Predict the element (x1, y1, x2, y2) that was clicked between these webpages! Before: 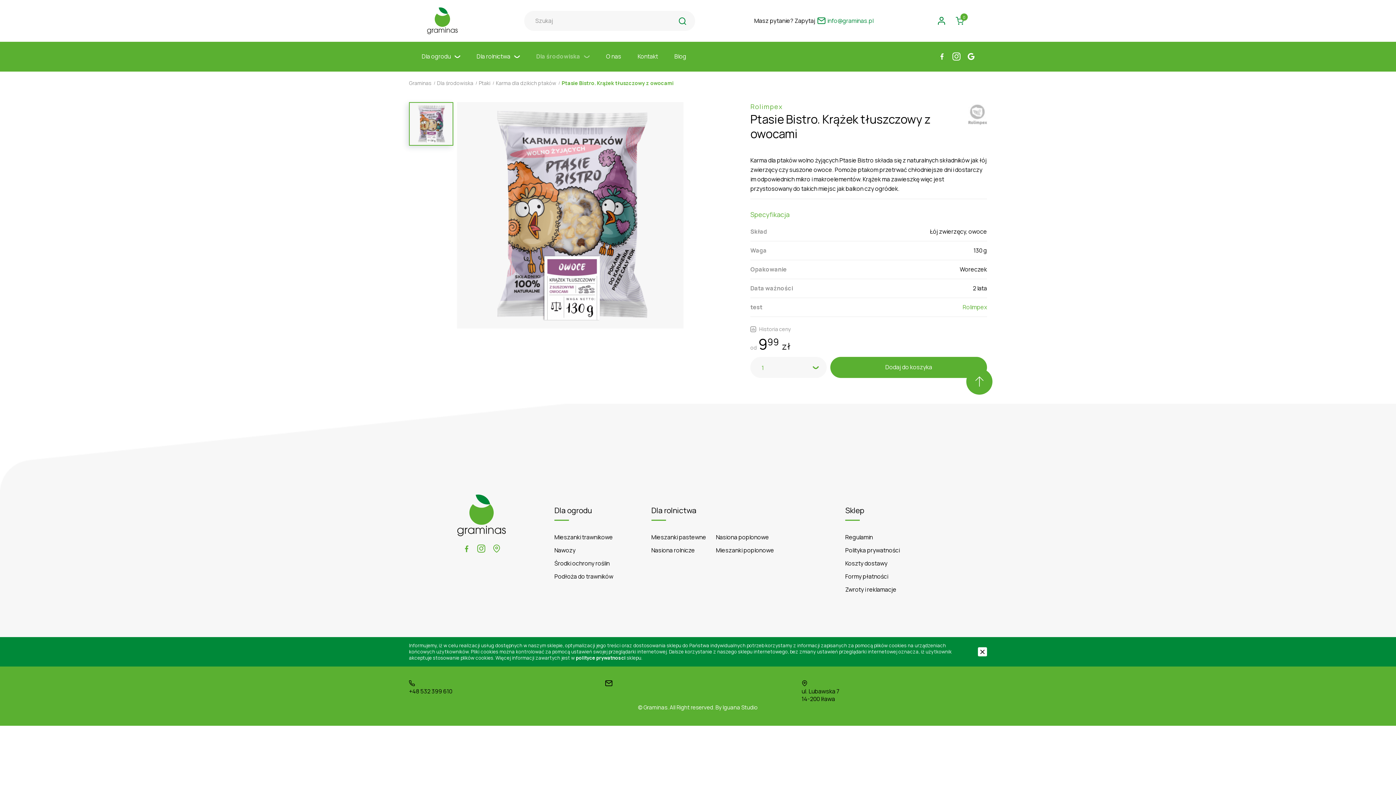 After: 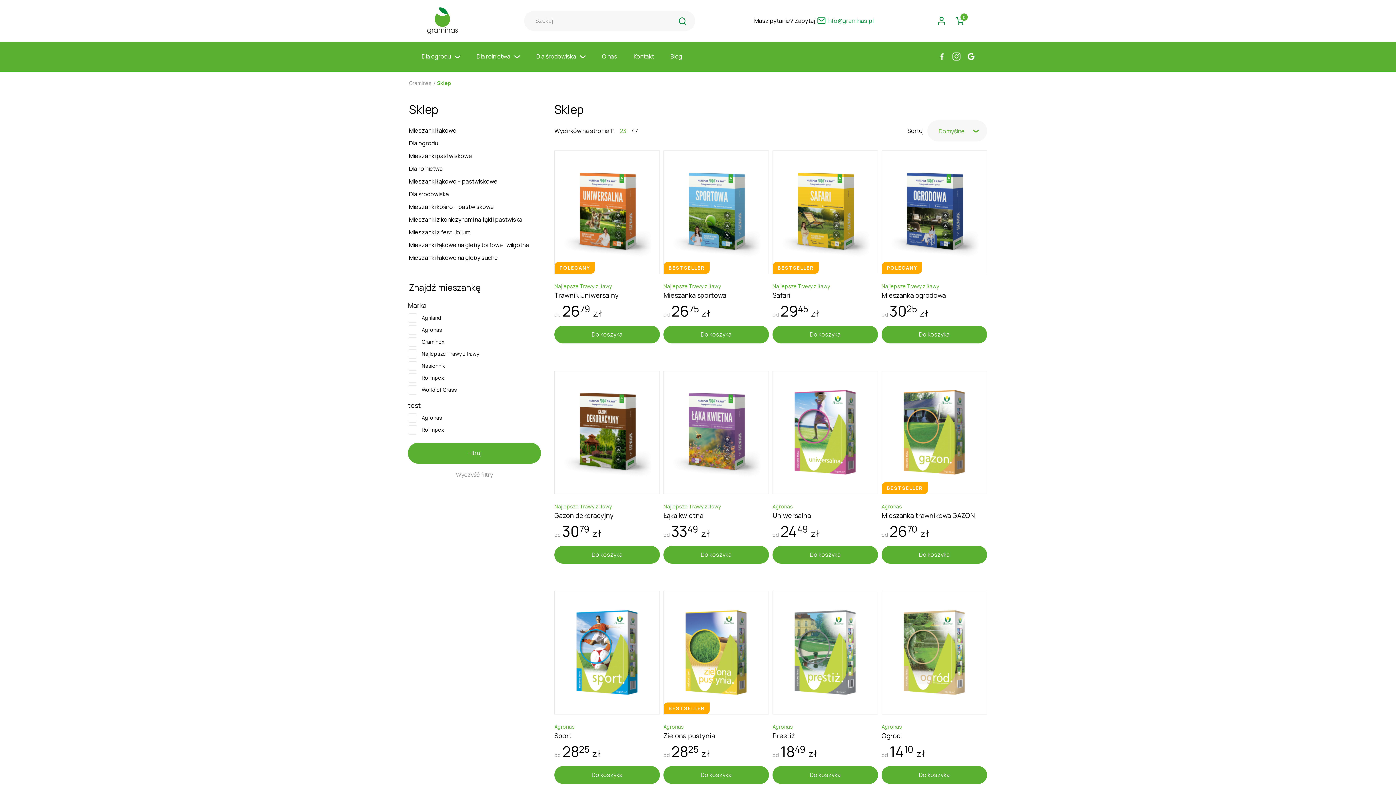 Action: bbox: (675, 13, 689, 28)